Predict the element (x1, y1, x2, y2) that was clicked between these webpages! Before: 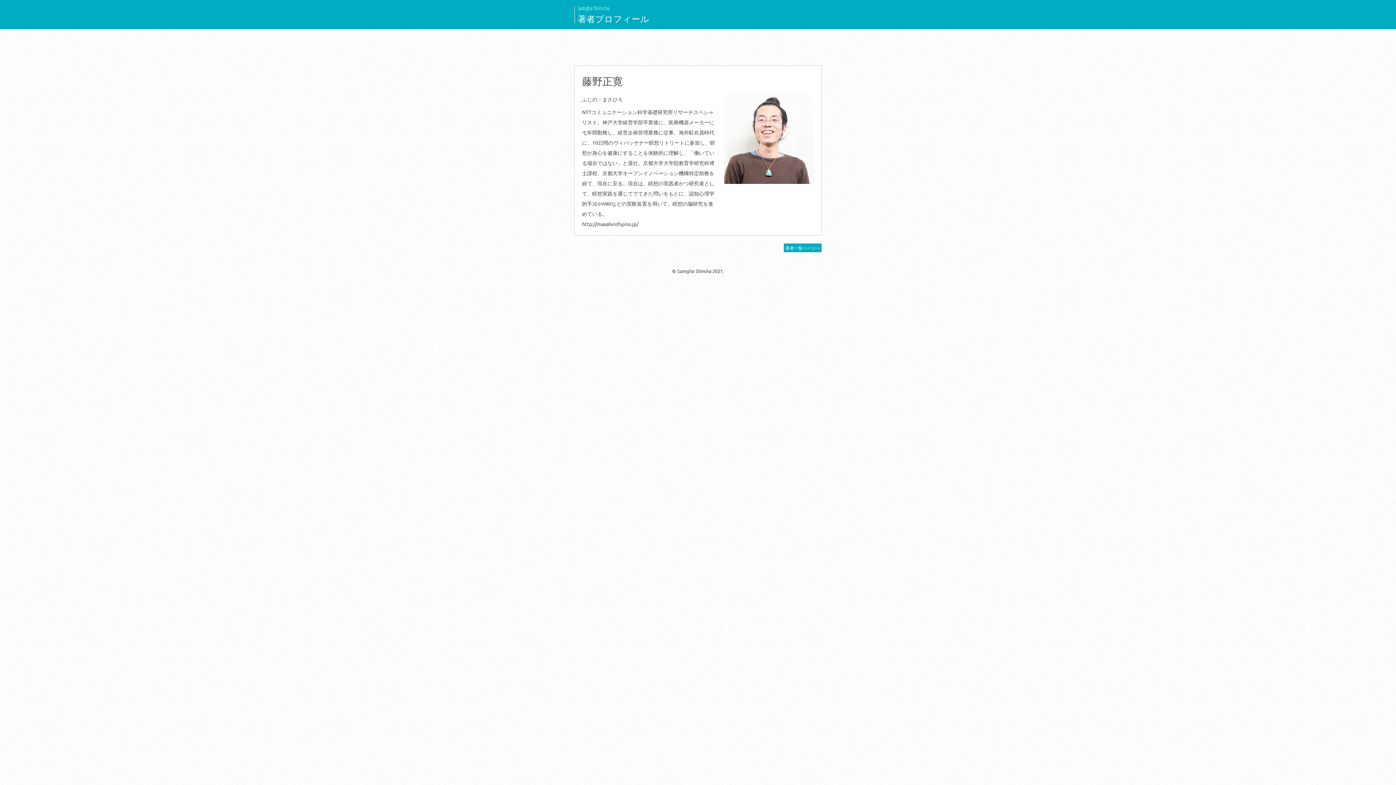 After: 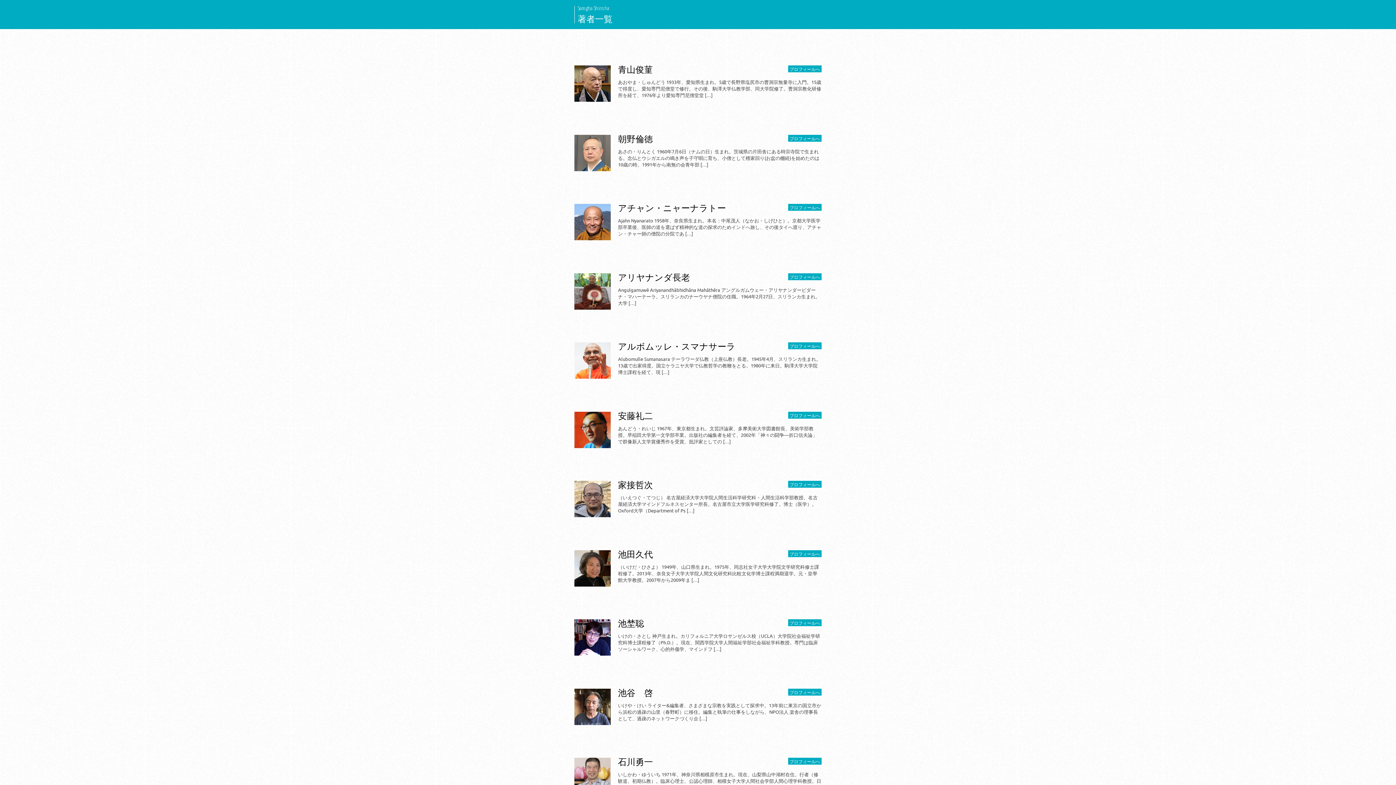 Action: label: 著者一覧ページへ bbox: (784, 243, 821, 252)